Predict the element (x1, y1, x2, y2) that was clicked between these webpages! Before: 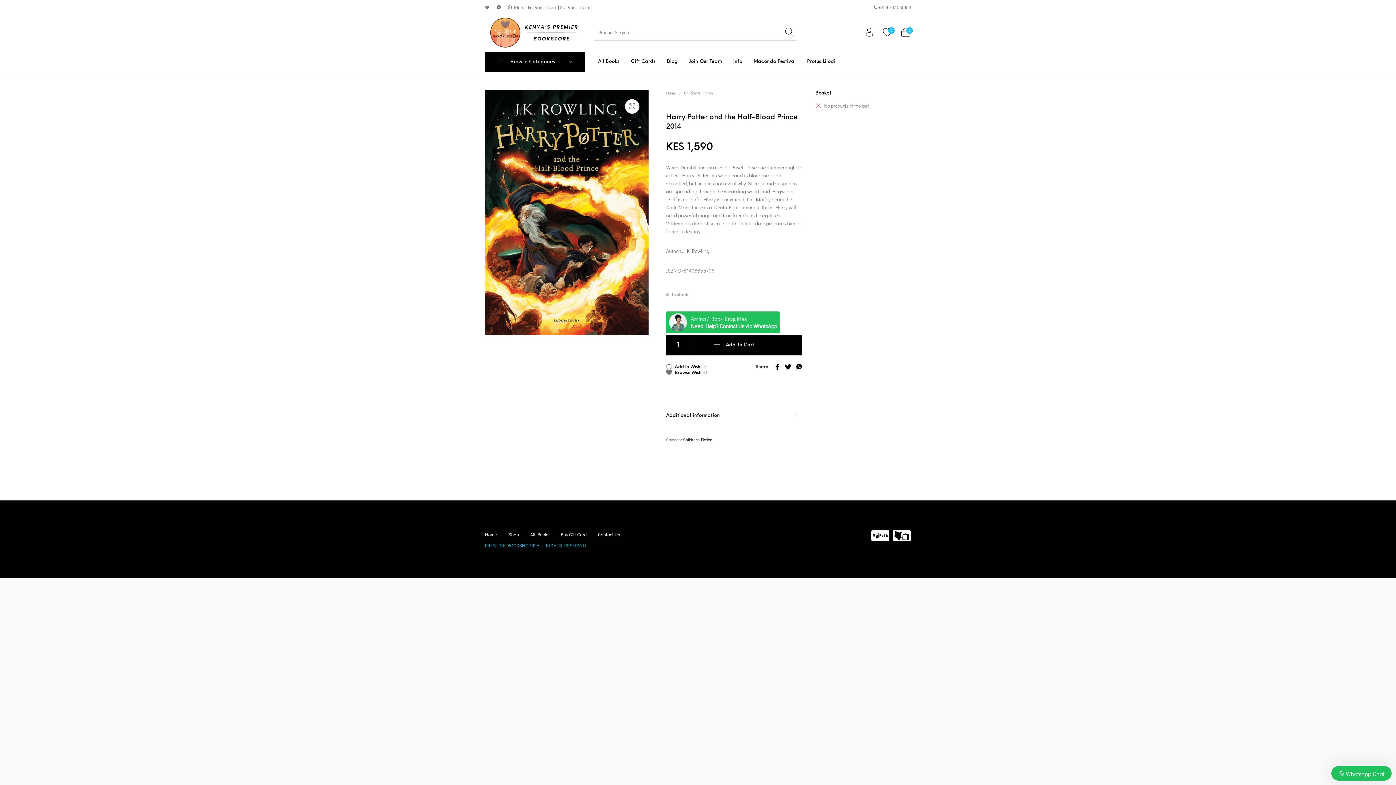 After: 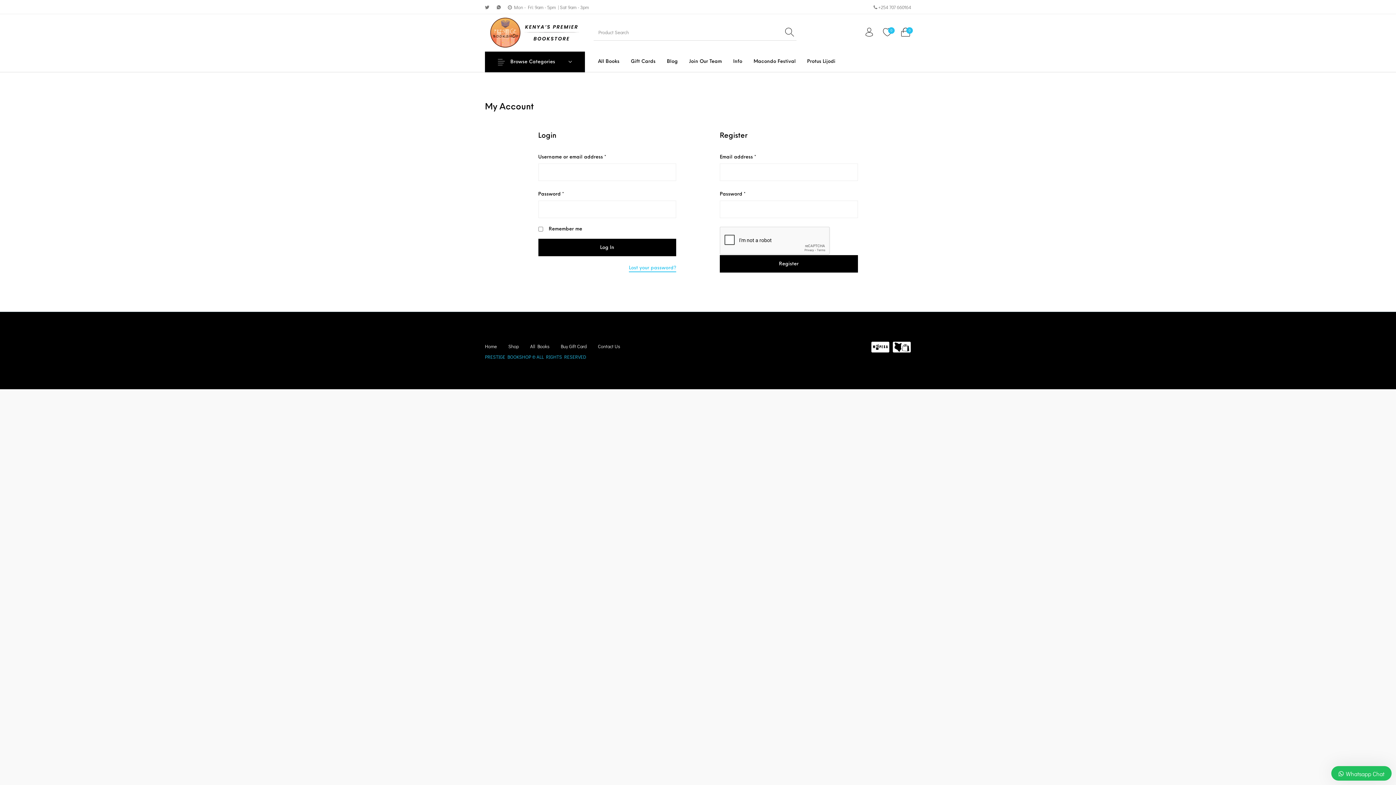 Action: bbox: (860, 22, 878, 42)